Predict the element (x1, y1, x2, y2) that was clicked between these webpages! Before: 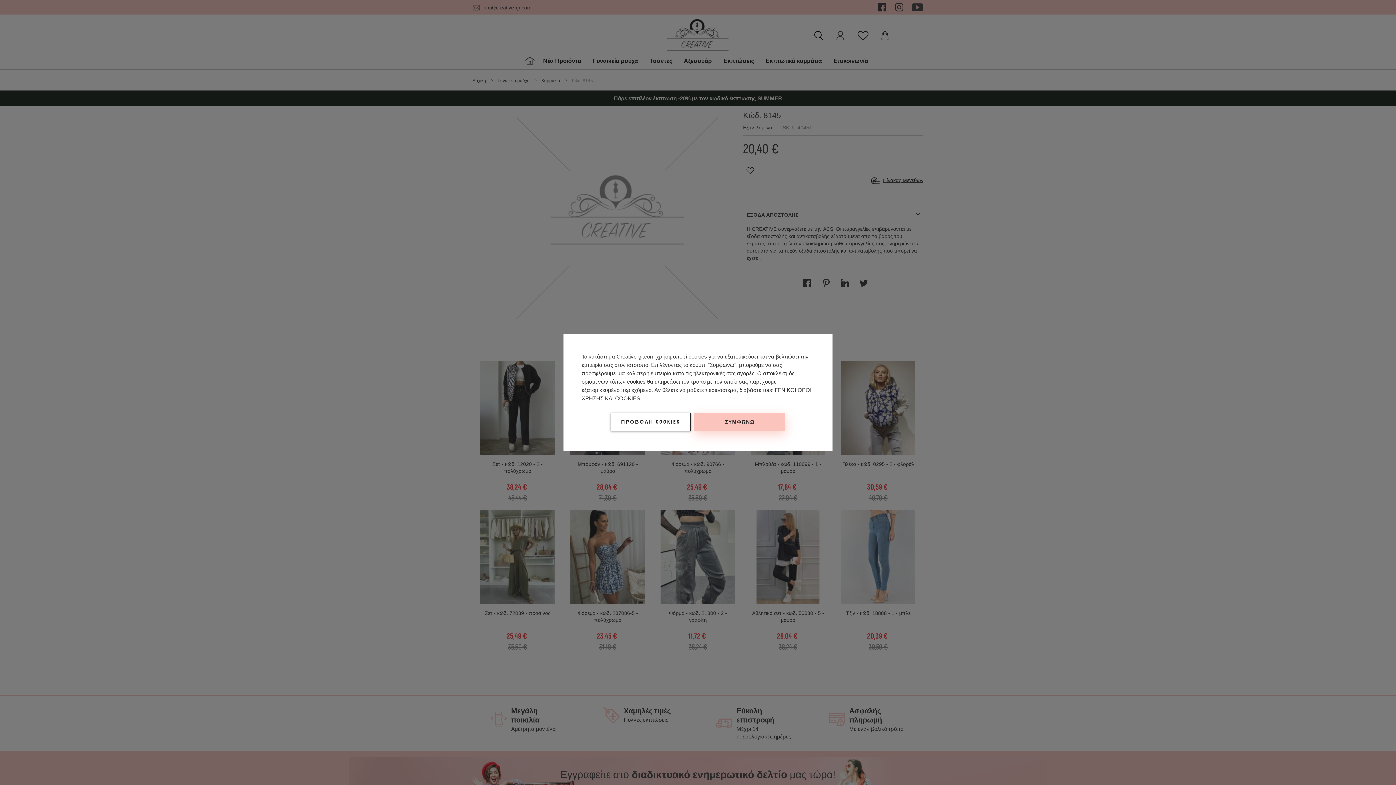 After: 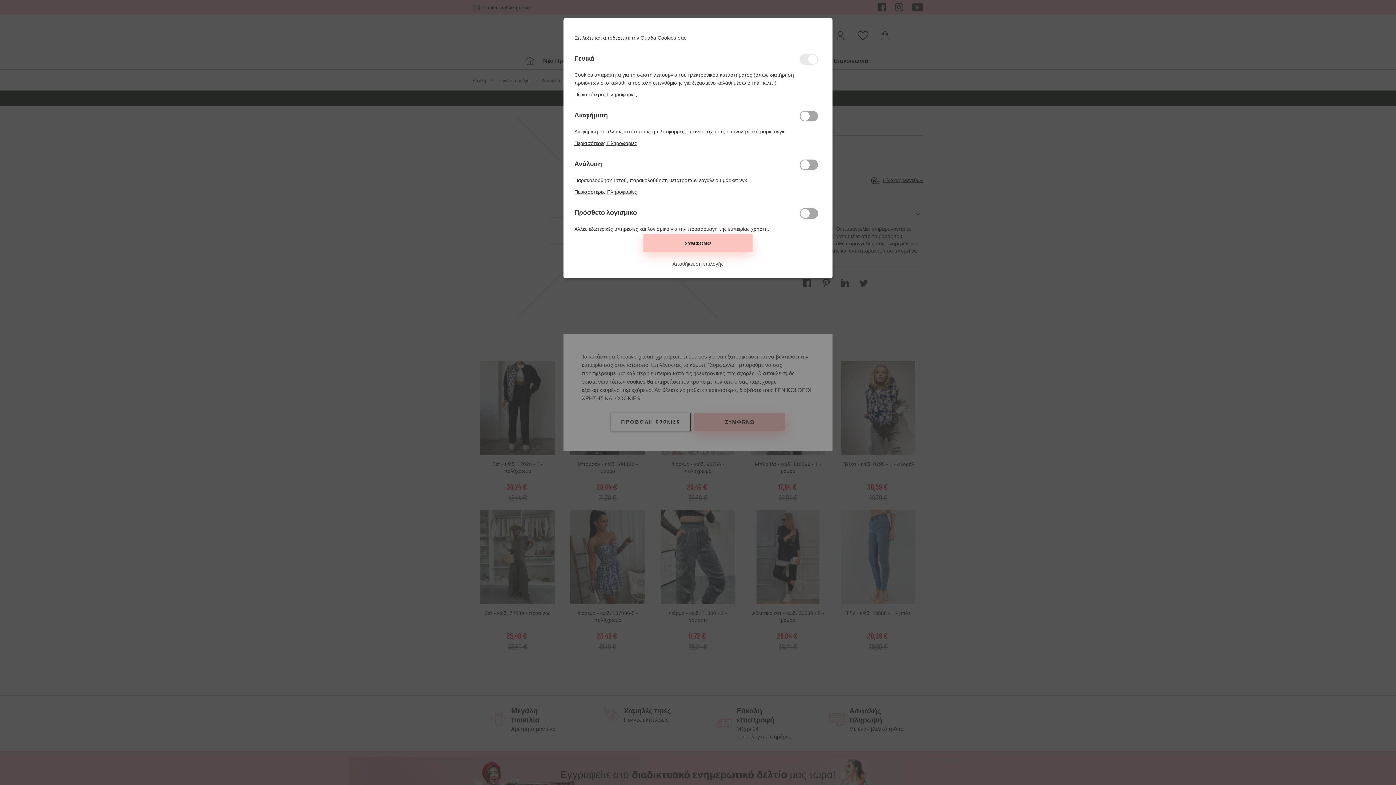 Action: label: ΠΡΟΒΟΛΗ COOKIES bbox: (610, 413, 690, 431)